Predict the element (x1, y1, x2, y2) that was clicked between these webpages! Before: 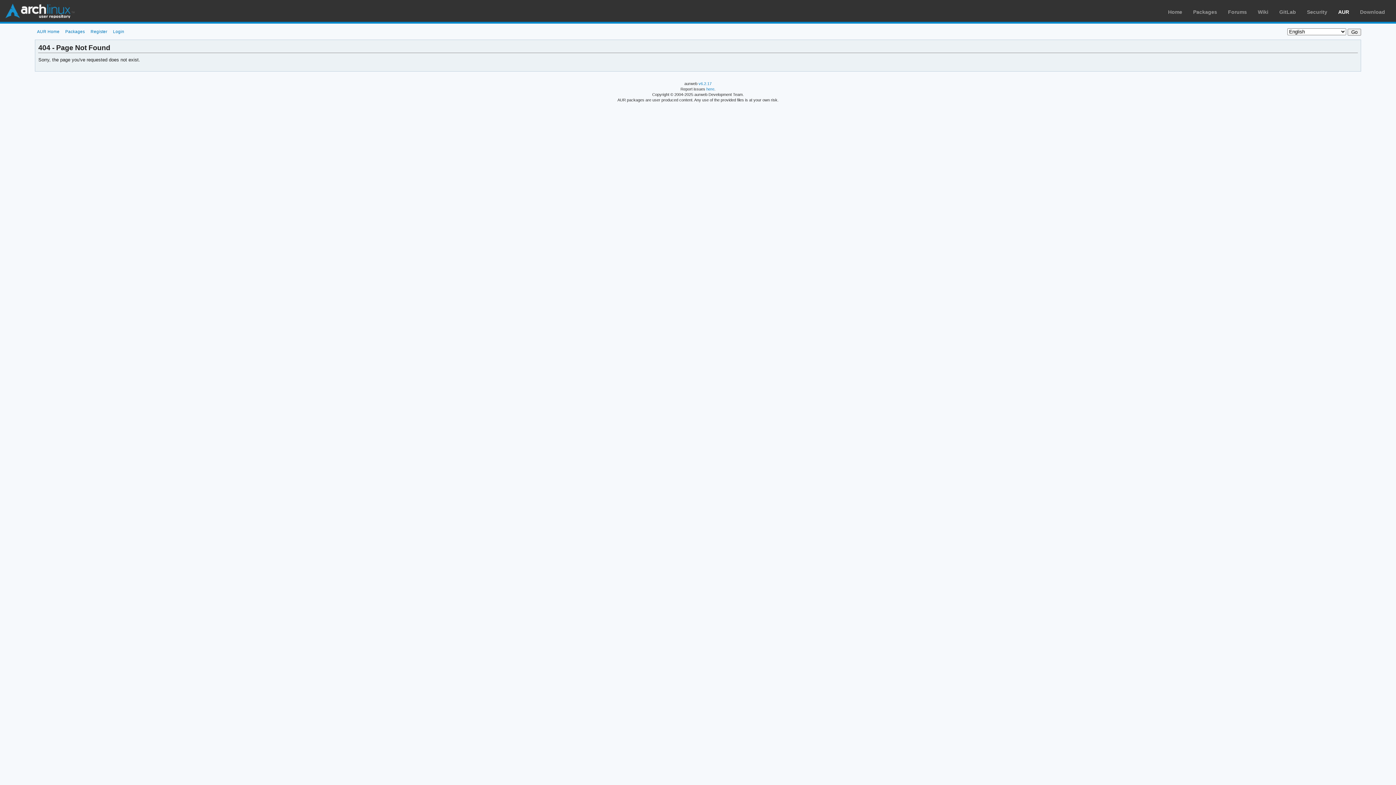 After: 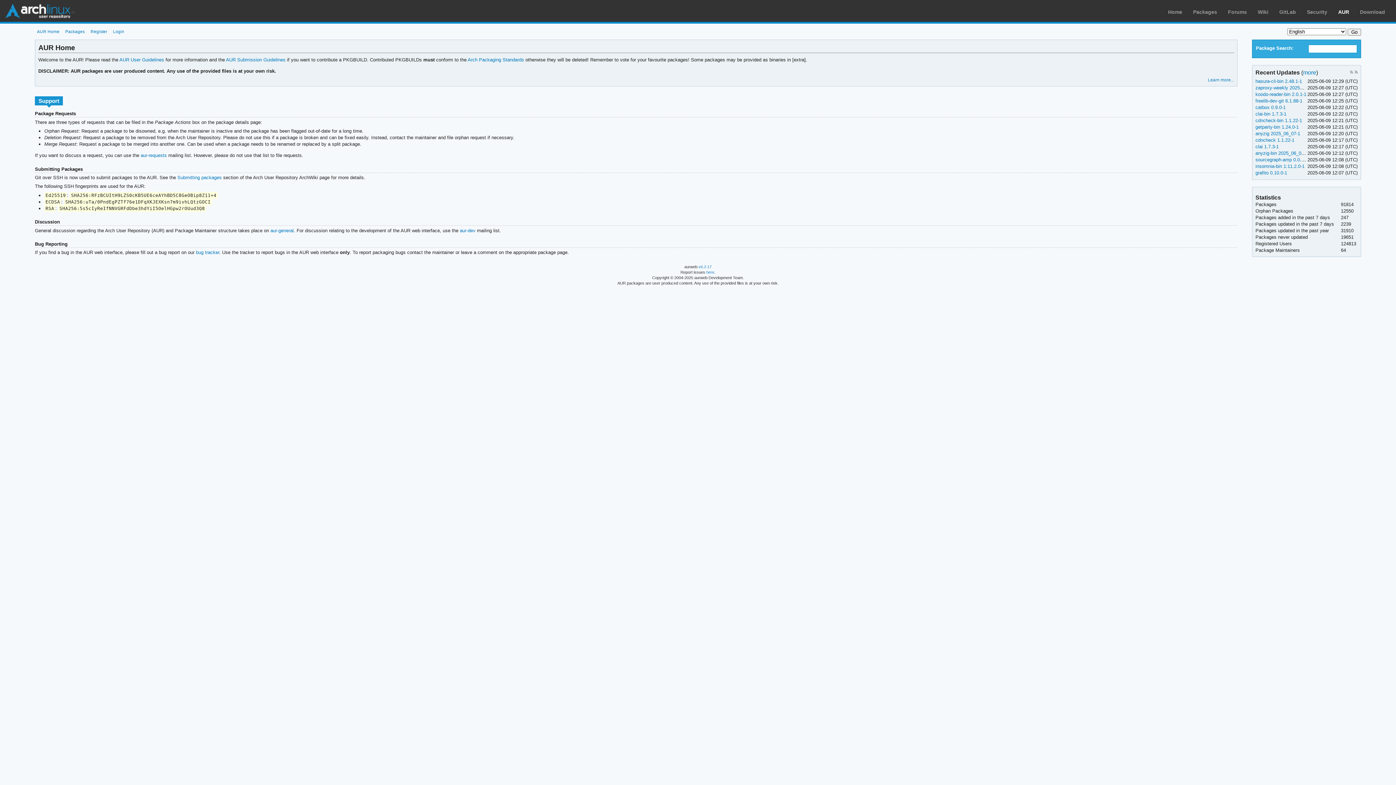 Action: bbox: (1338, 9, 1349, 14) label: AUR